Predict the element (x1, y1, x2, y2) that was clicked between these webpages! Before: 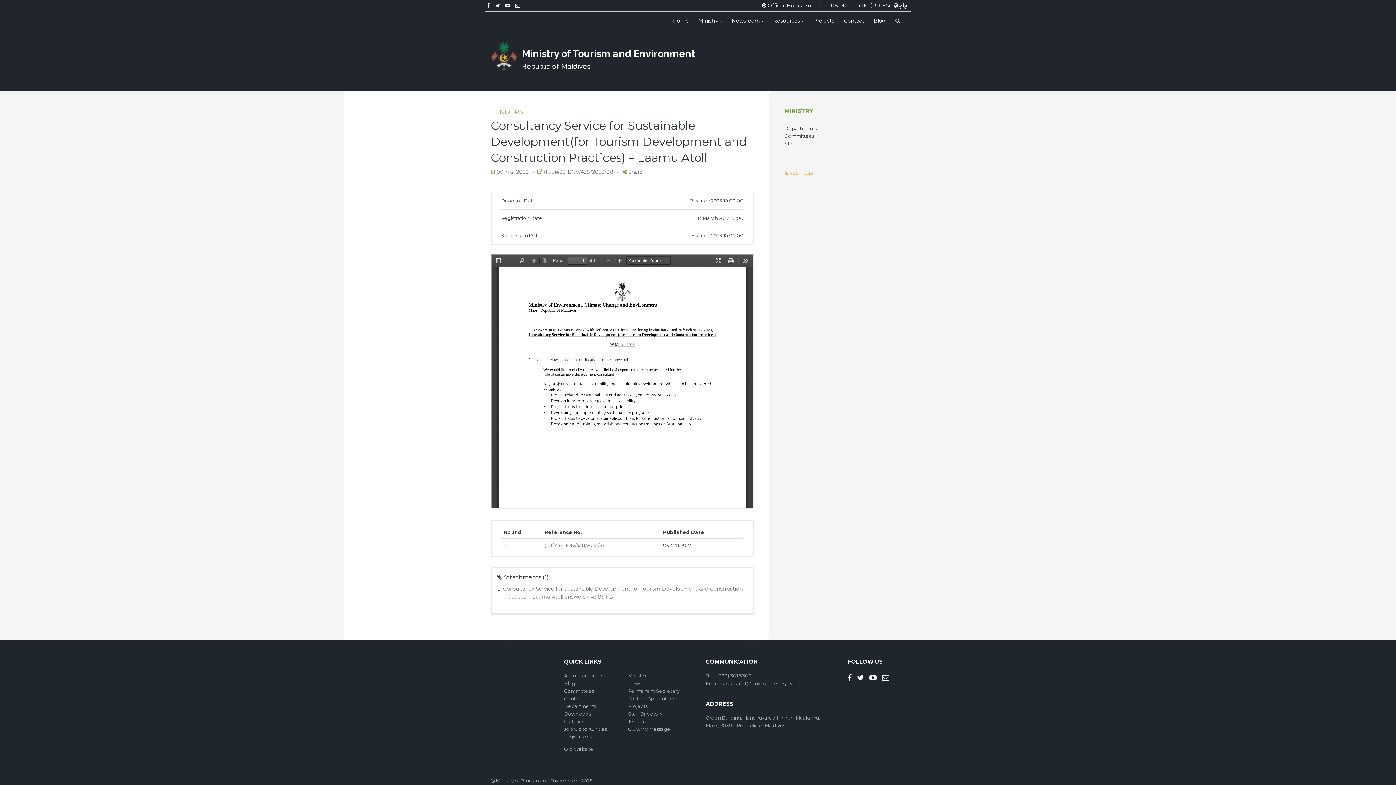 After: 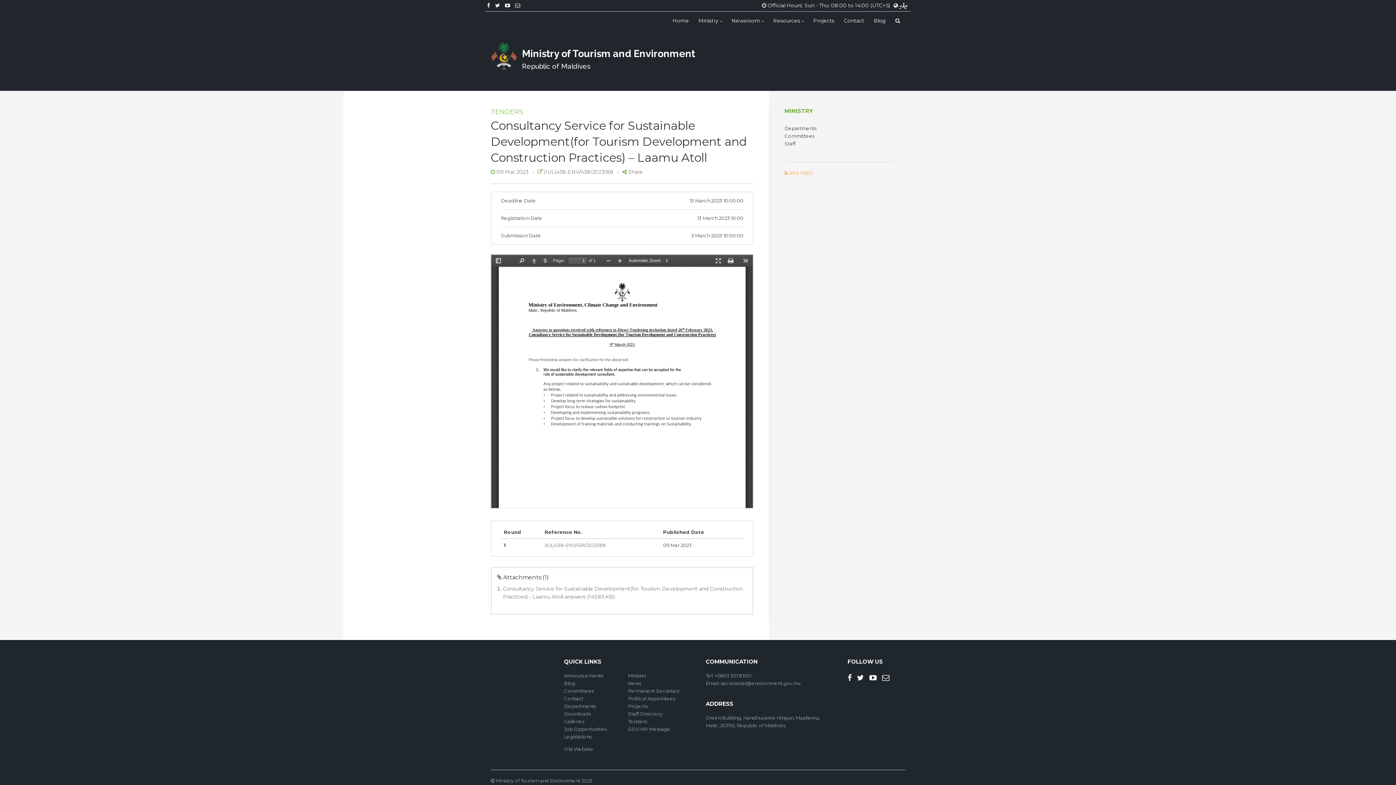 Action: bbox: (487, 2, 490, 8)